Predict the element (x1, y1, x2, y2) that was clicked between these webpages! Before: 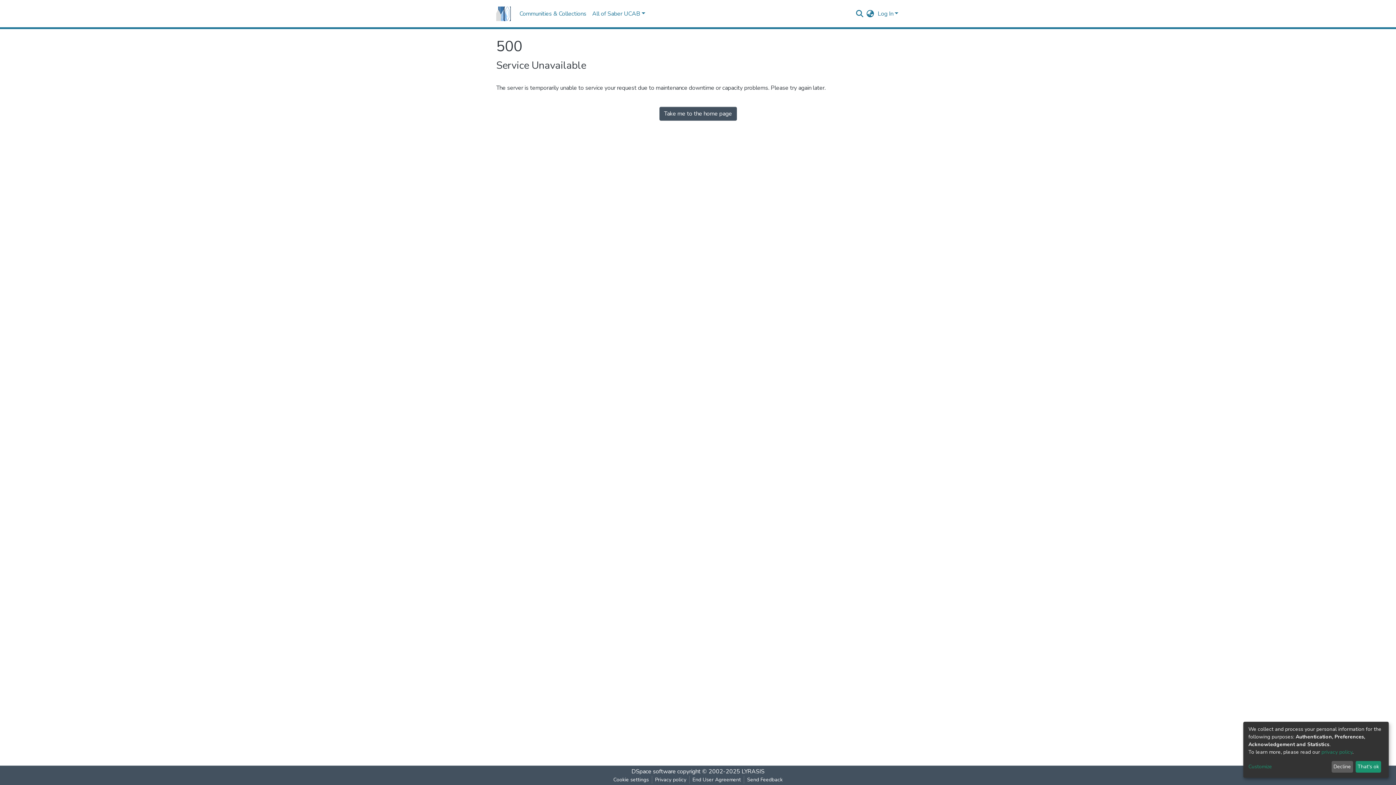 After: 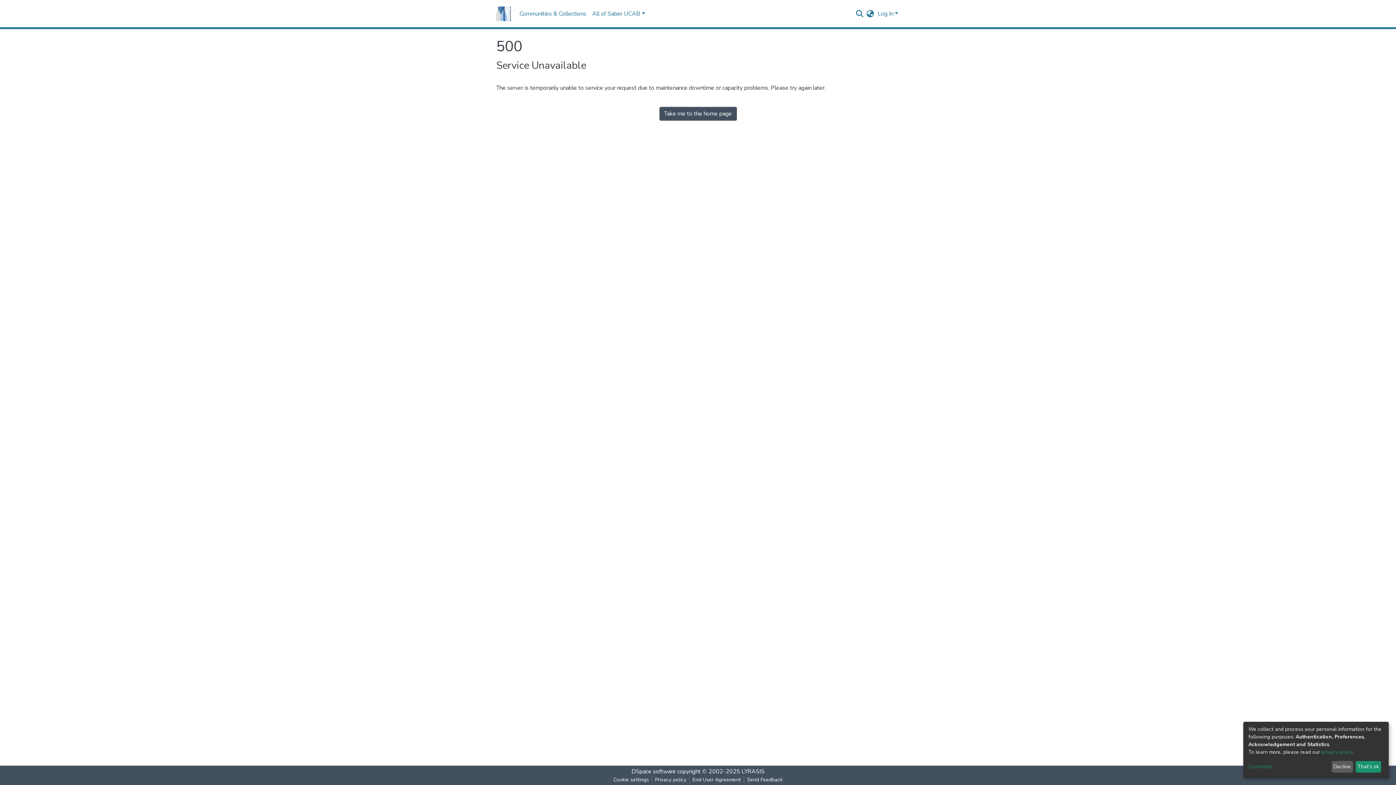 Action: bbox: (496, 4, 510, 22)